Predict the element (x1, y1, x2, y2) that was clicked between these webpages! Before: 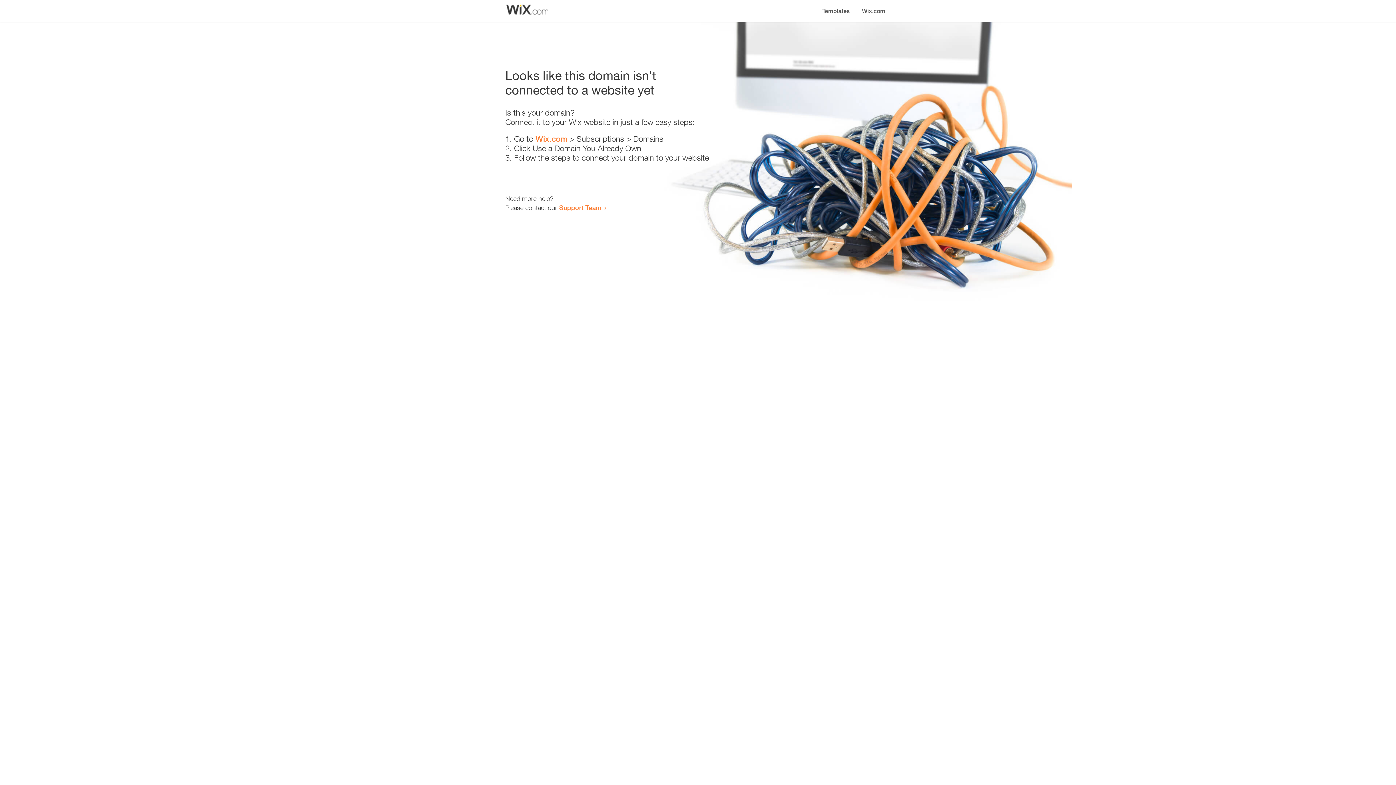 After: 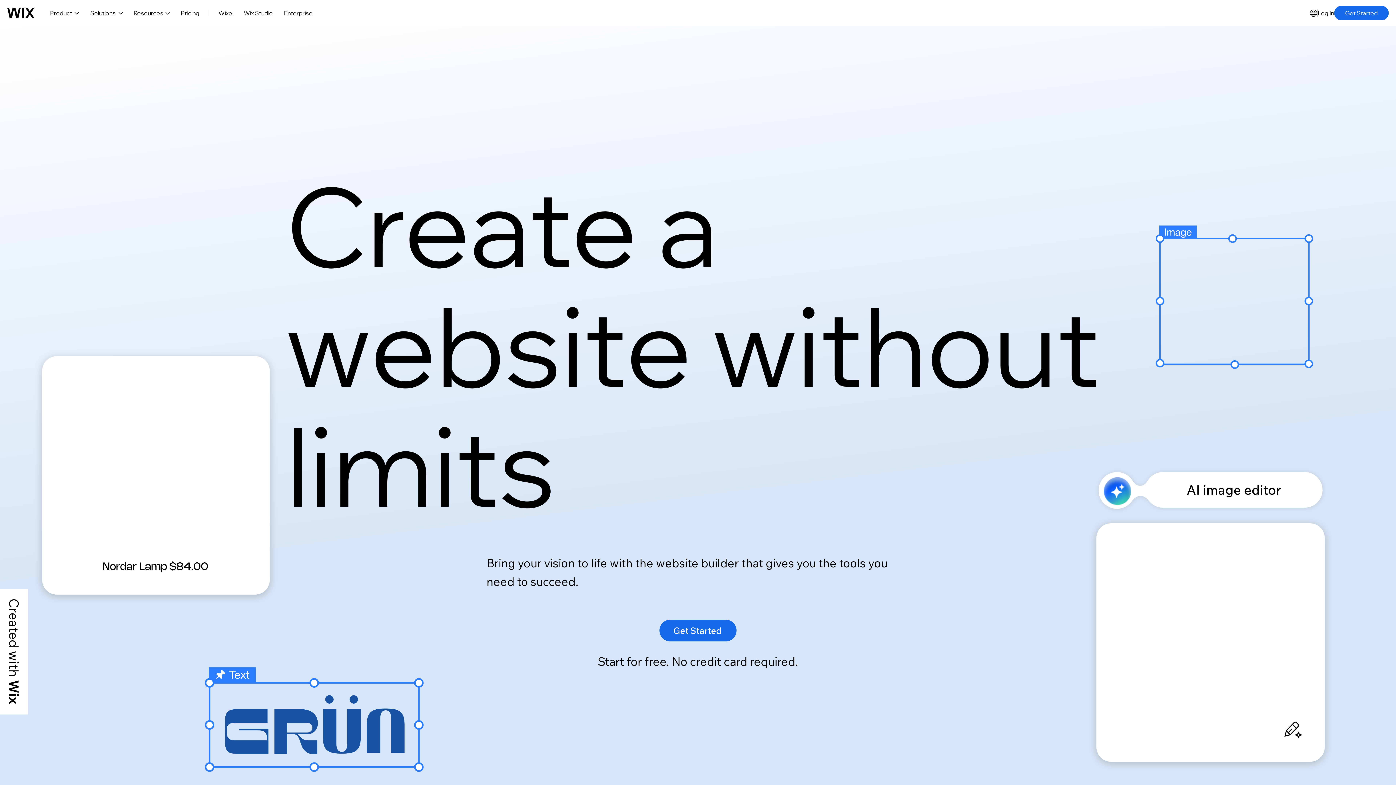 Action: label: Wix.com bbox: (535, 134, 567, 143)